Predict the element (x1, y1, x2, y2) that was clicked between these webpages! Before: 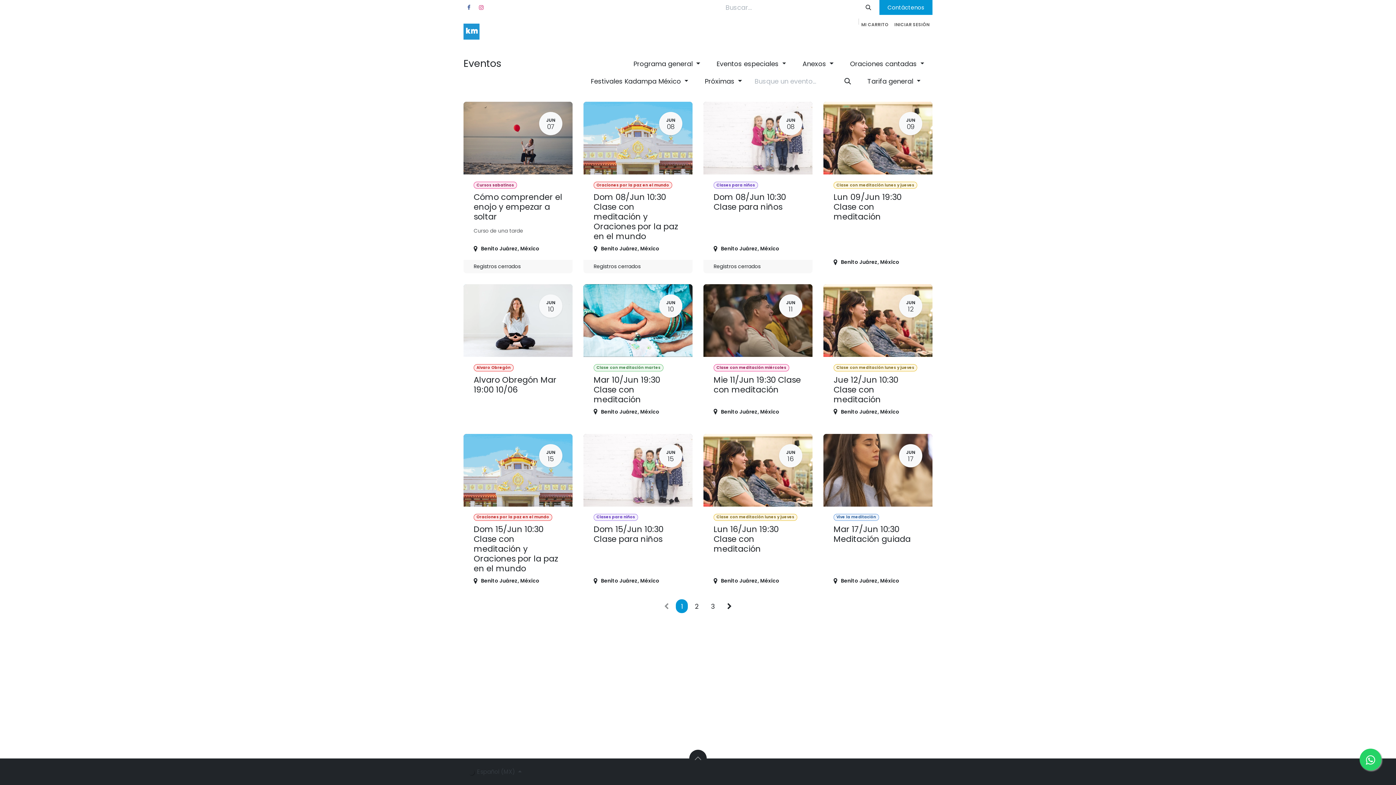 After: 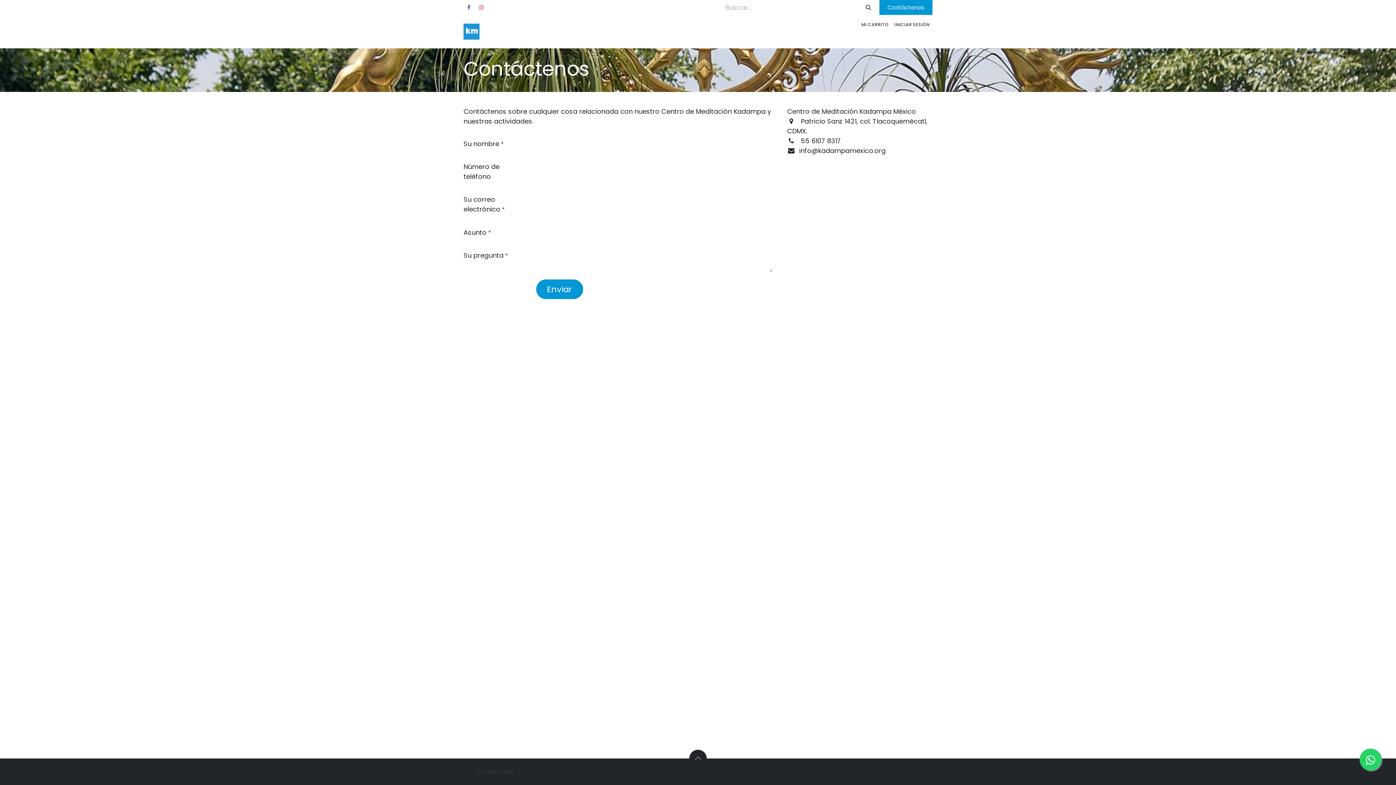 Action: bbox: (879, 0, 932, 15) label: Contáctenos